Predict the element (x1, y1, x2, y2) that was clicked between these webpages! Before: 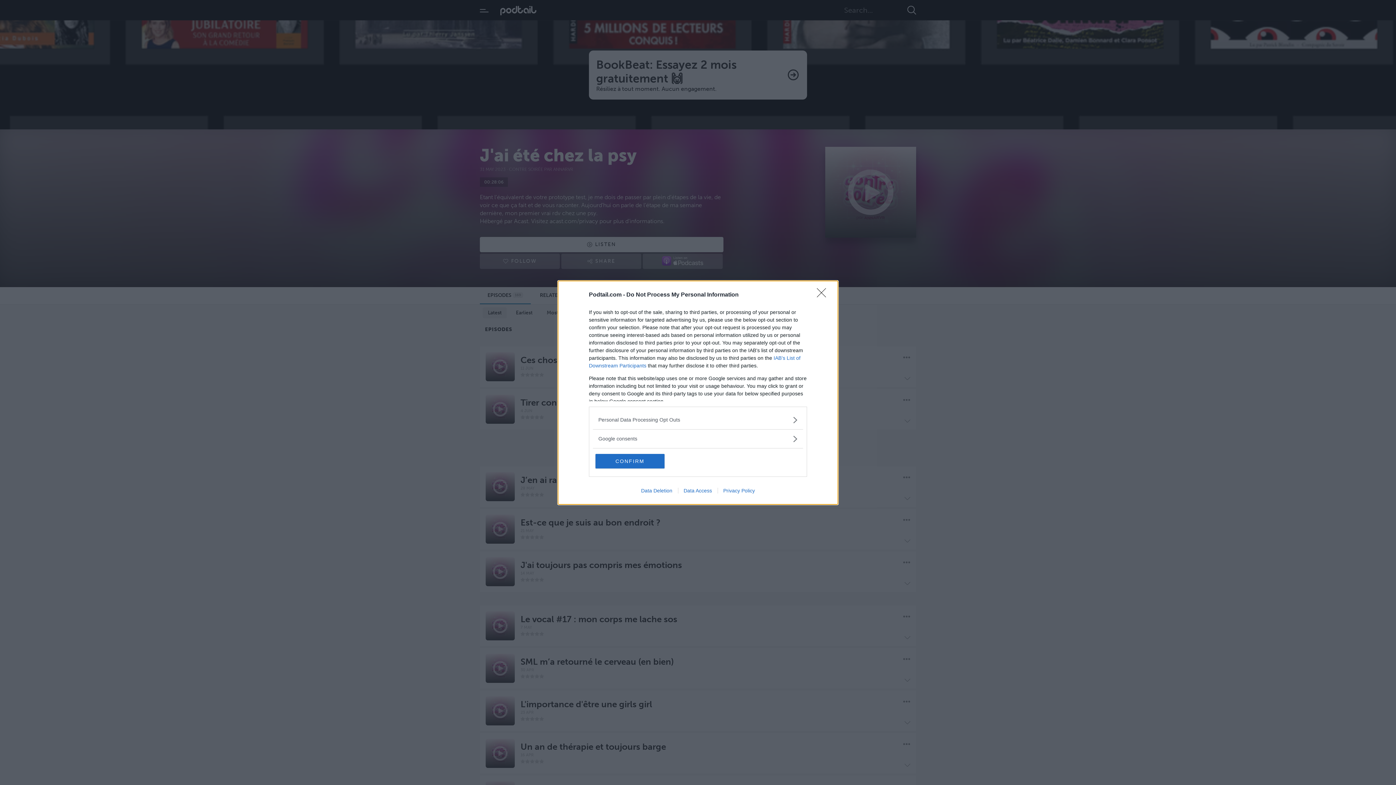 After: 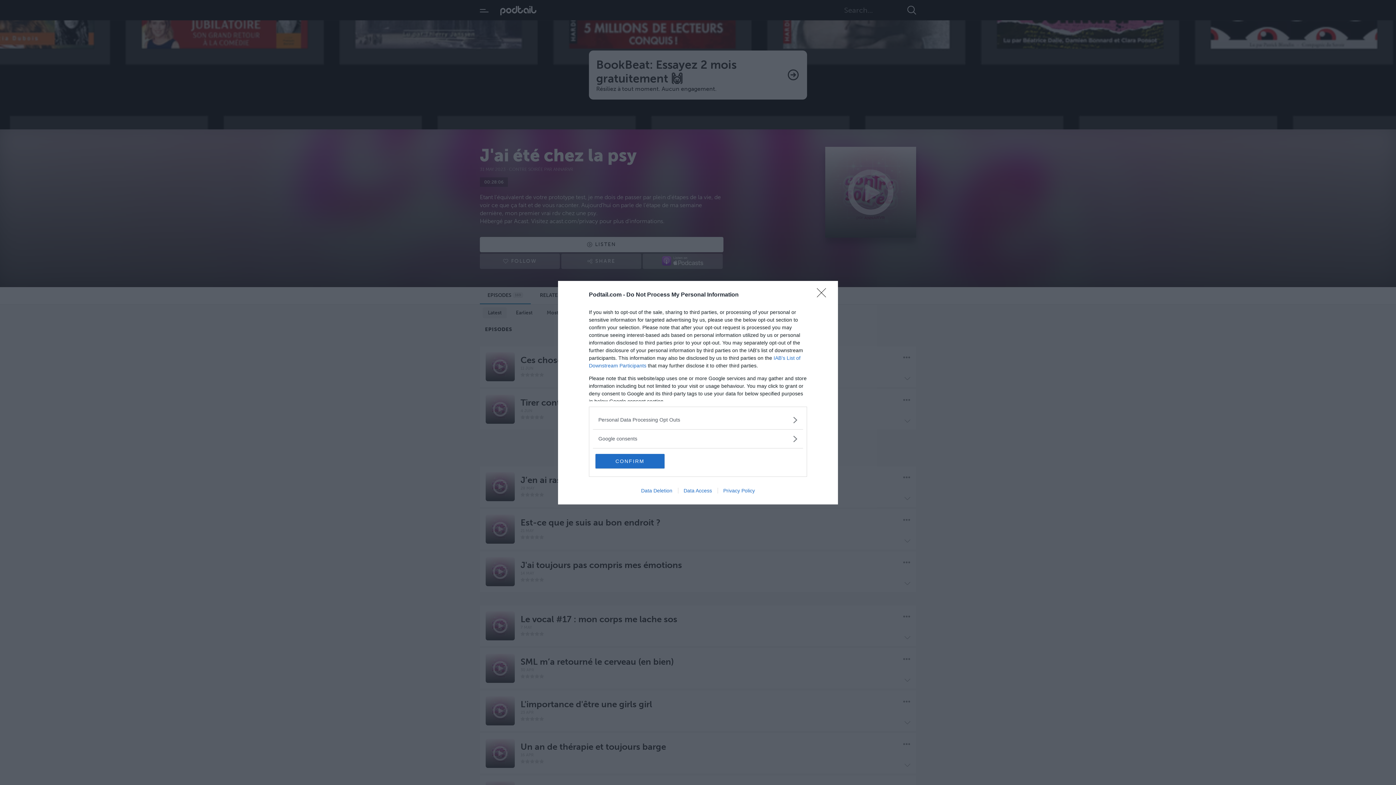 Action: bbox: (717, 487, 760, 493) label: Privacy Policy